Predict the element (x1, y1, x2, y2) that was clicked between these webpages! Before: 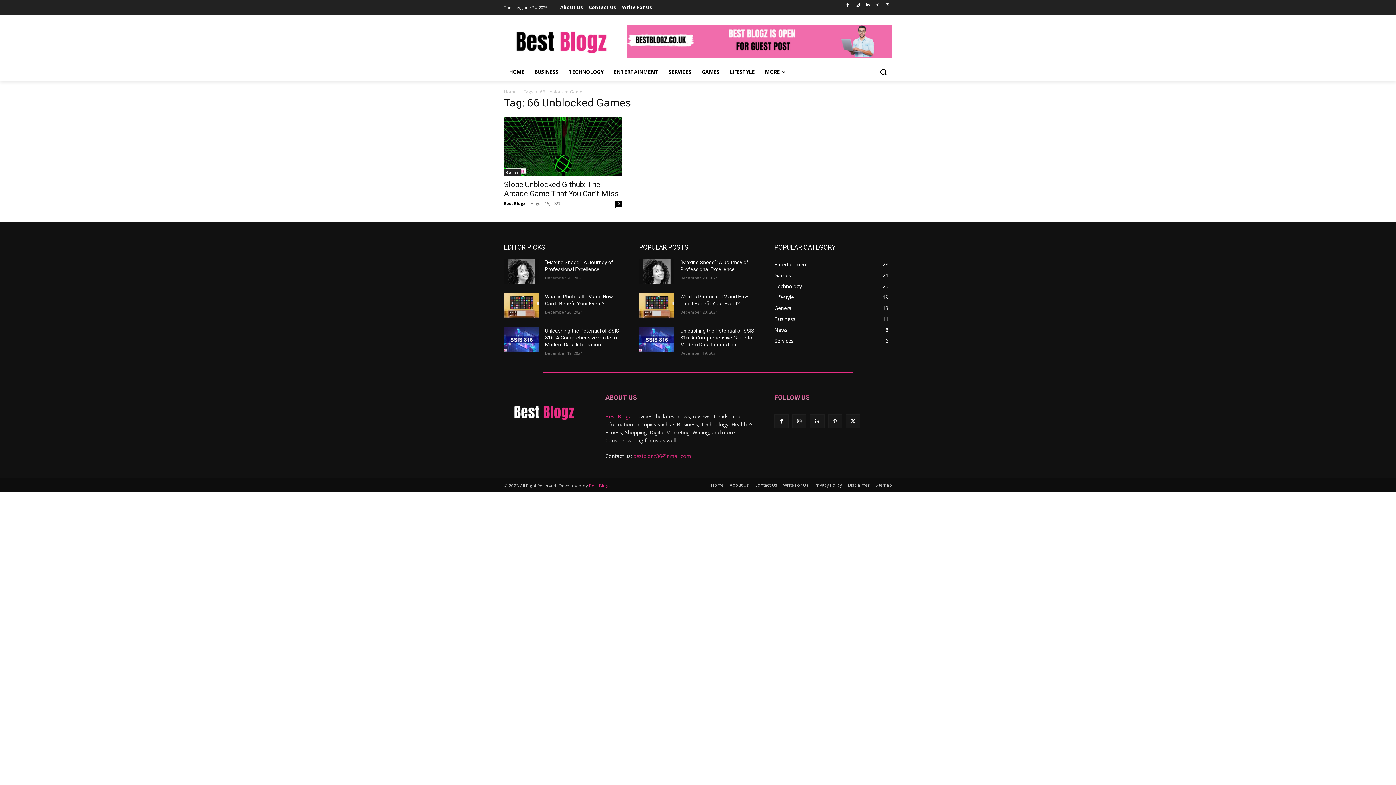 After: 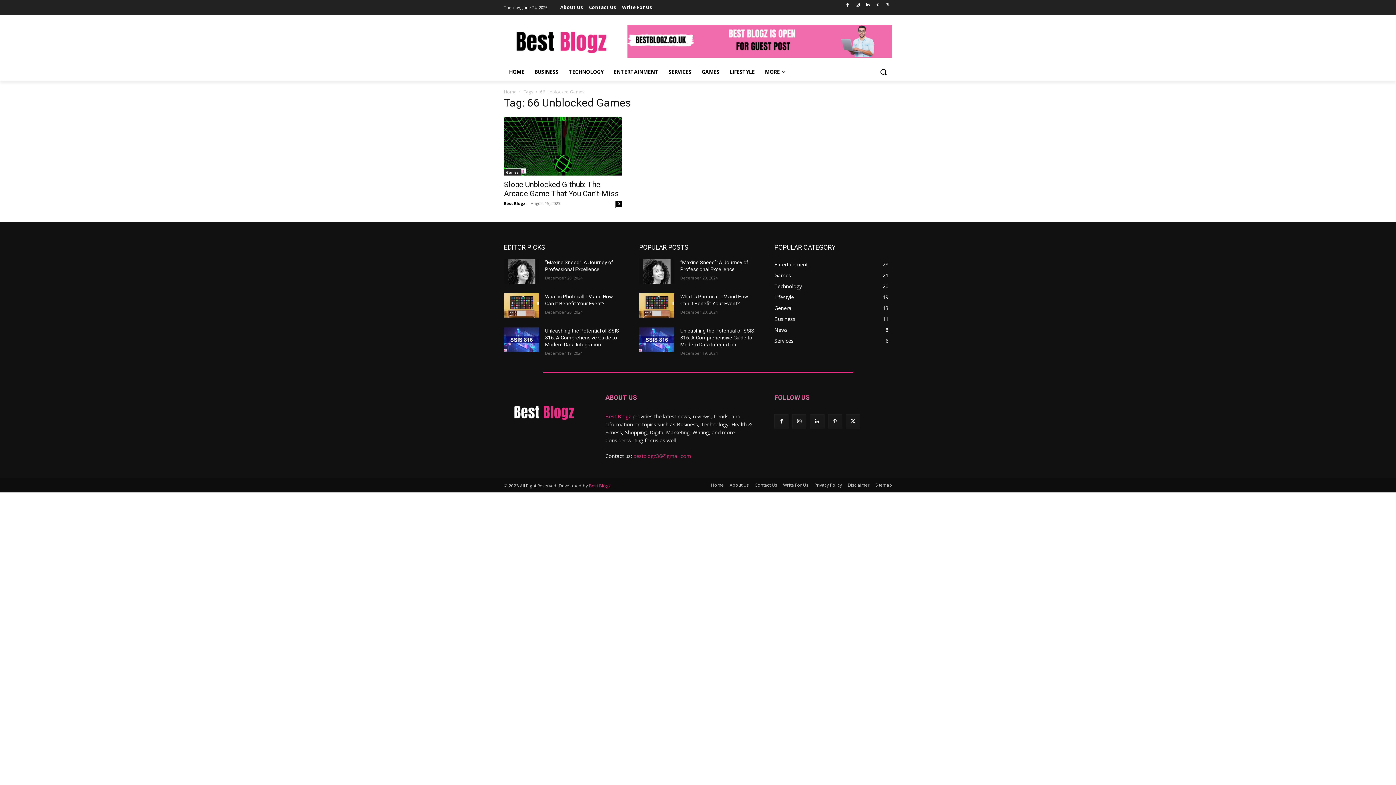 Action: bbox: (589, 482, 610, 489) label: Best Blogz